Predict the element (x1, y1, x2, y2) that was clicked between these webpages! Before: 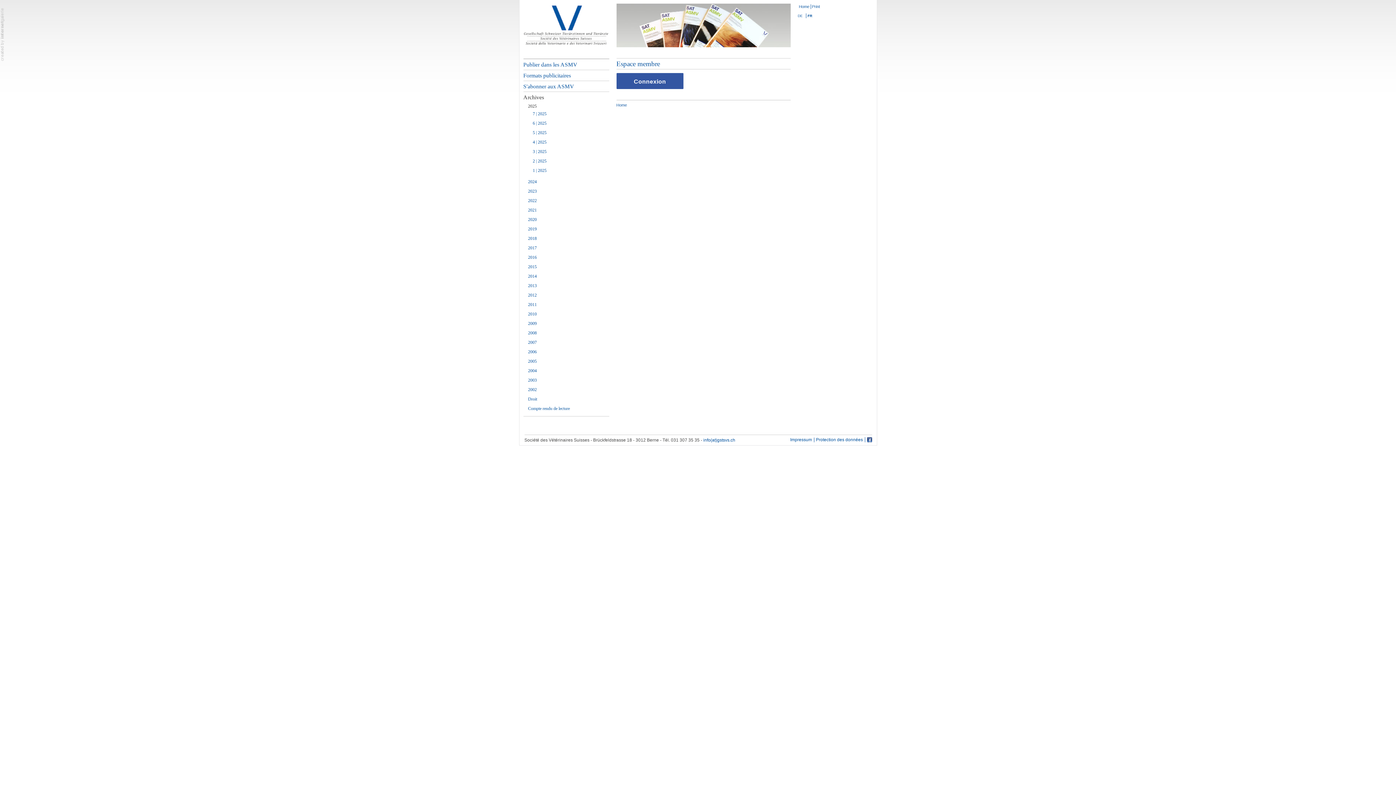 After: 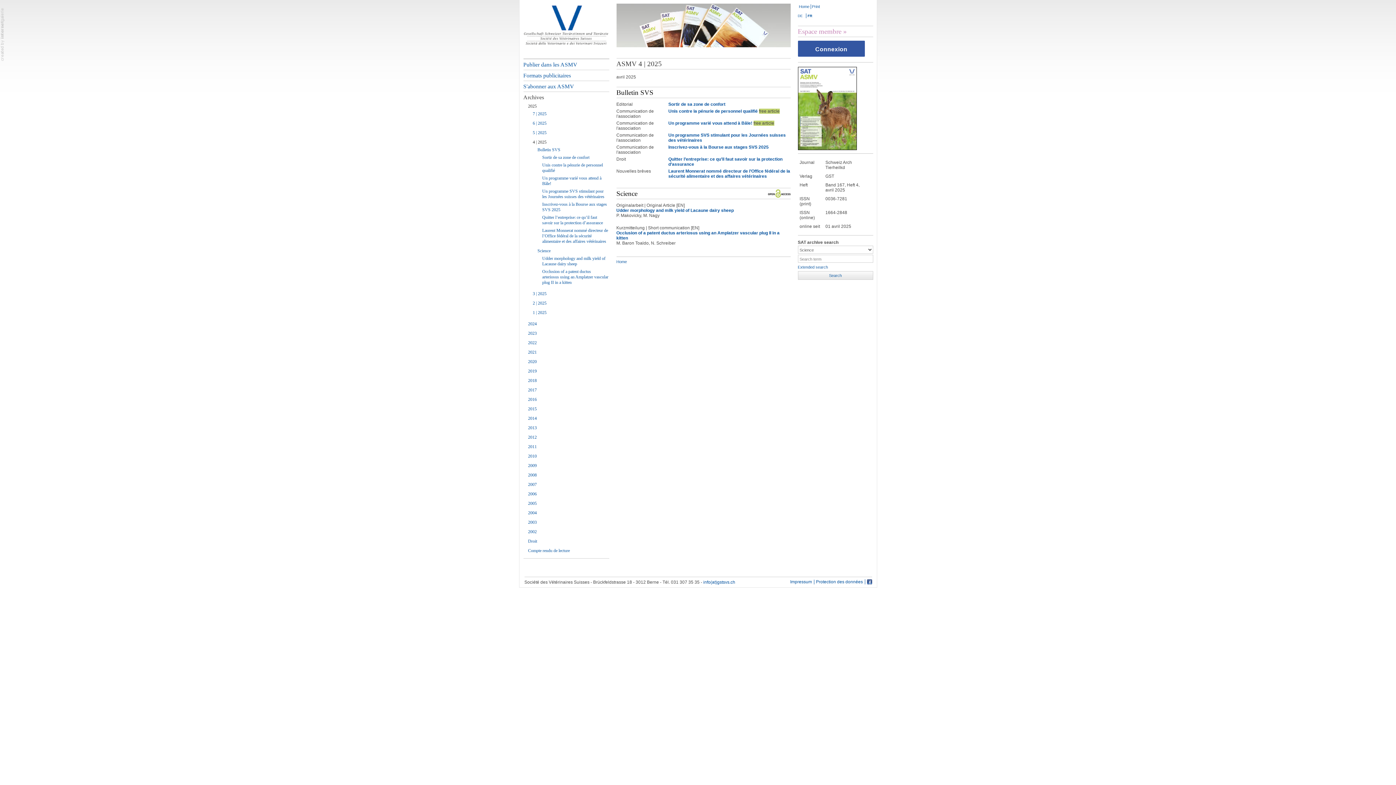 Action: bbox: (523, 138, 609, 146) label: 4 | 2025